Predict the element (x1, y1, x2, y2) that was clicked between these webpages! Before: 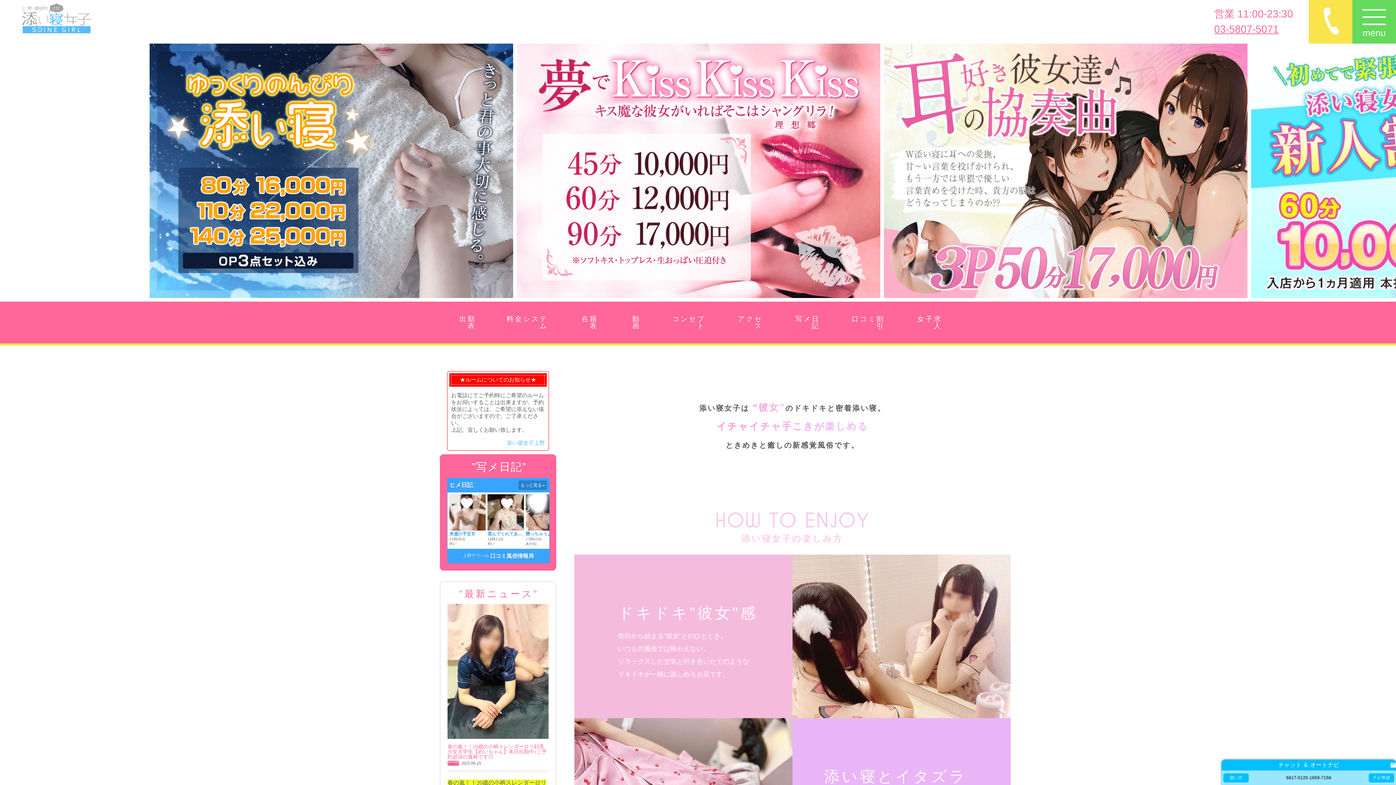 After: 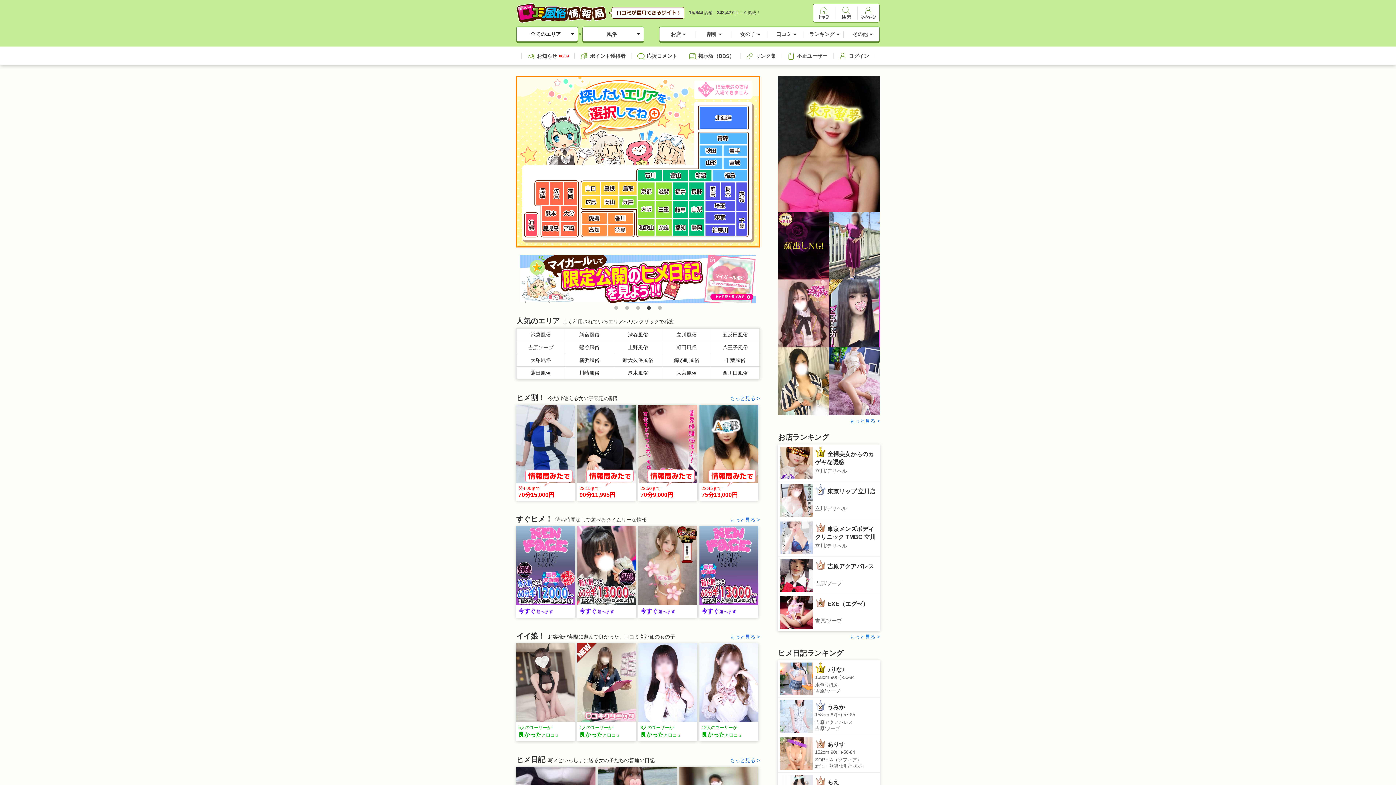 Action: bbox: (490, 552, 534, 559) label: 口コミ風俗情報局